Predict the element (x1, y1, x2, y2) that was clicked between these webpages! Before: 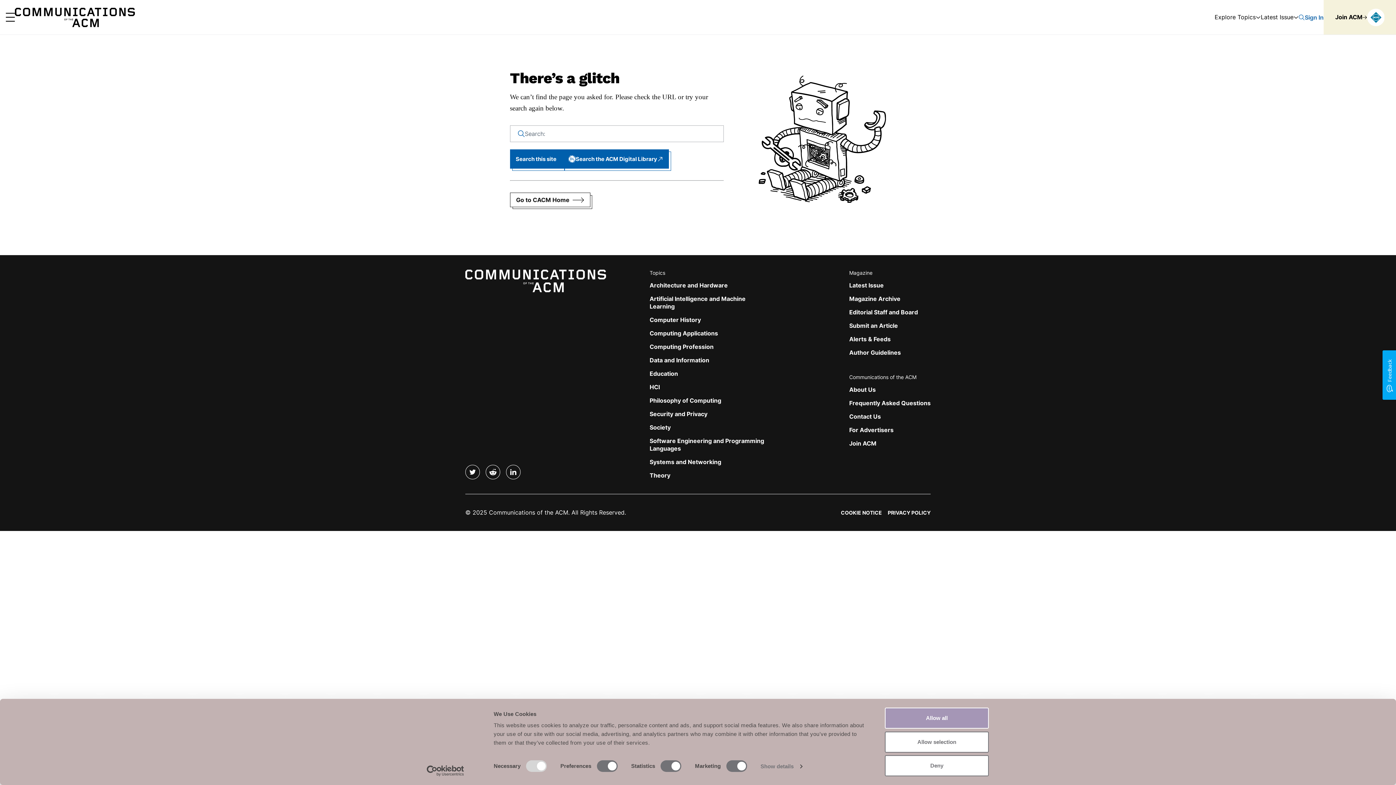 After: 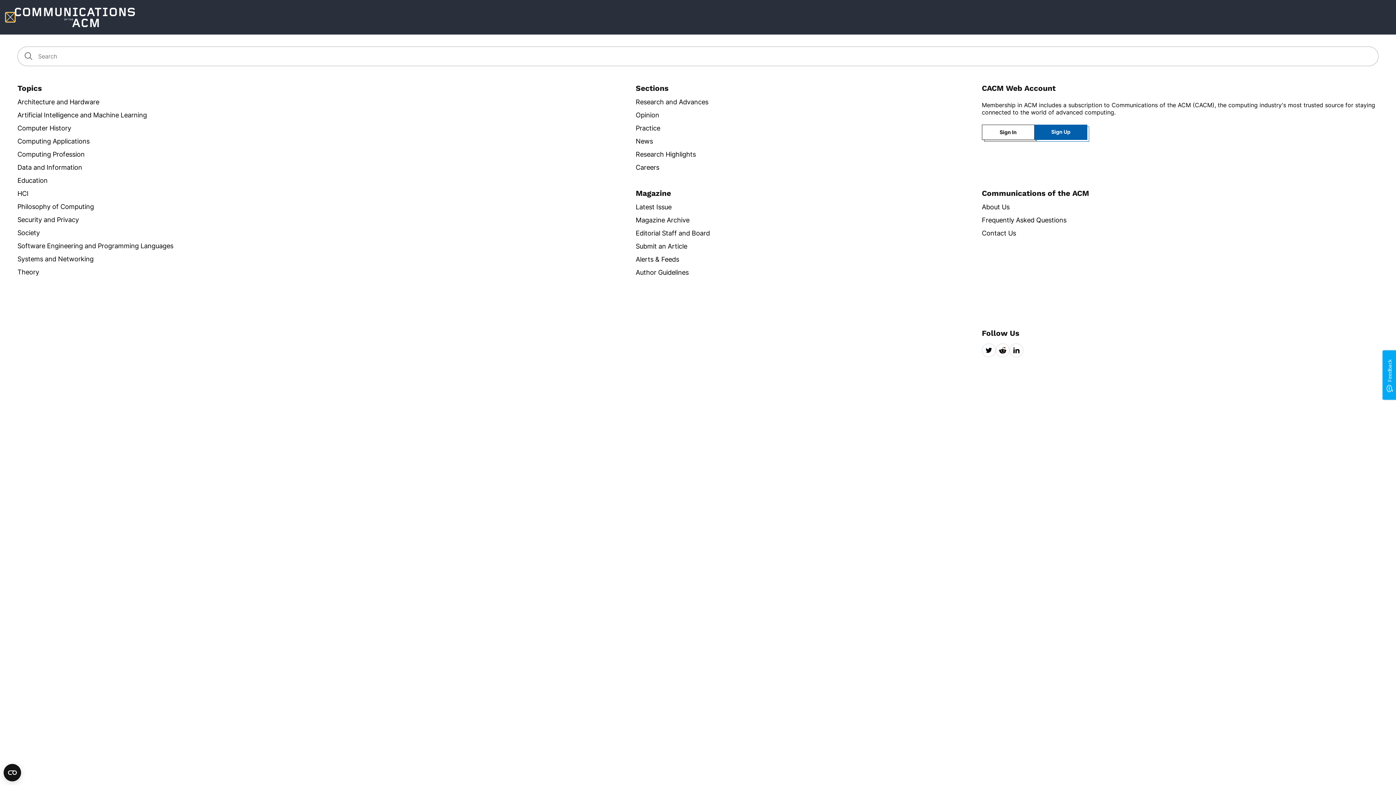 Action: bbox: (5, 12, 14, 21) label: Main Menu